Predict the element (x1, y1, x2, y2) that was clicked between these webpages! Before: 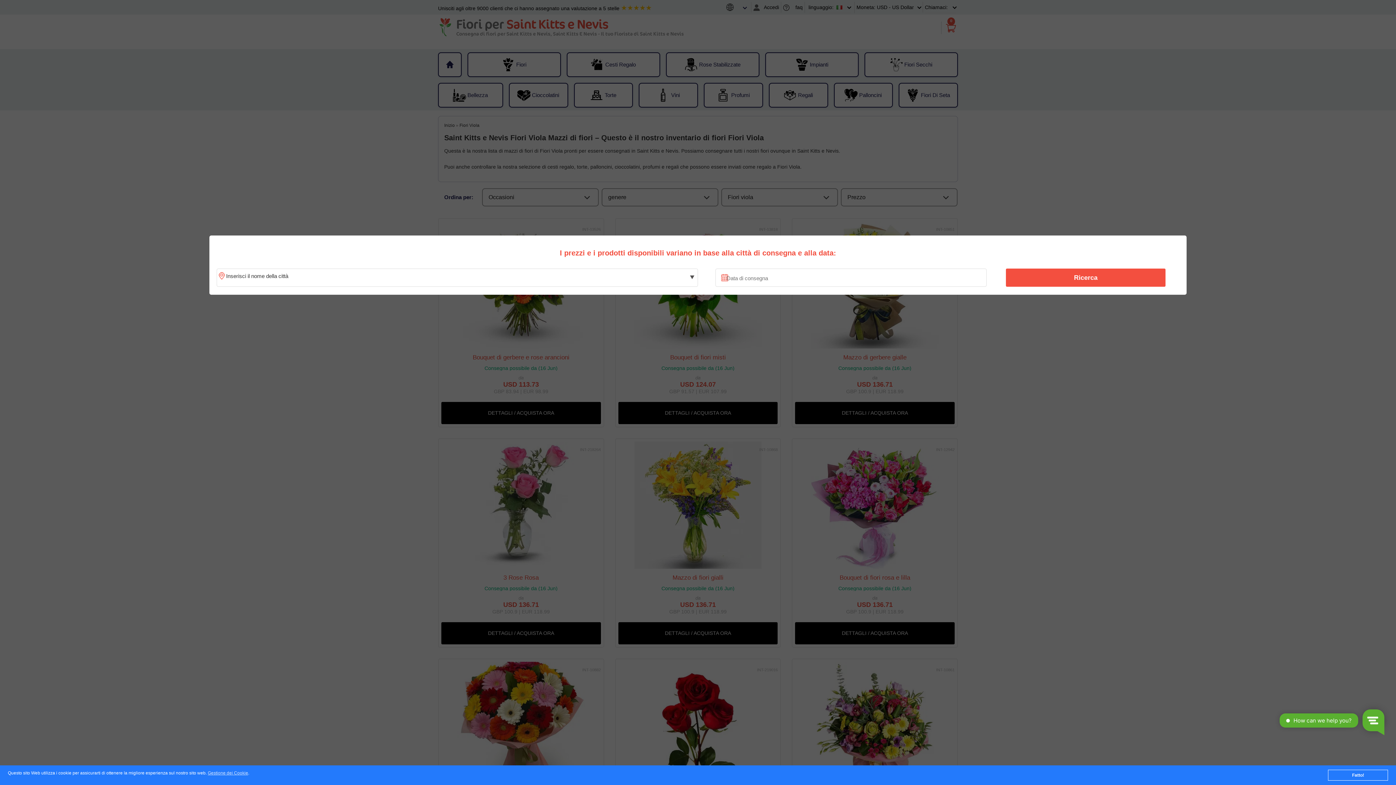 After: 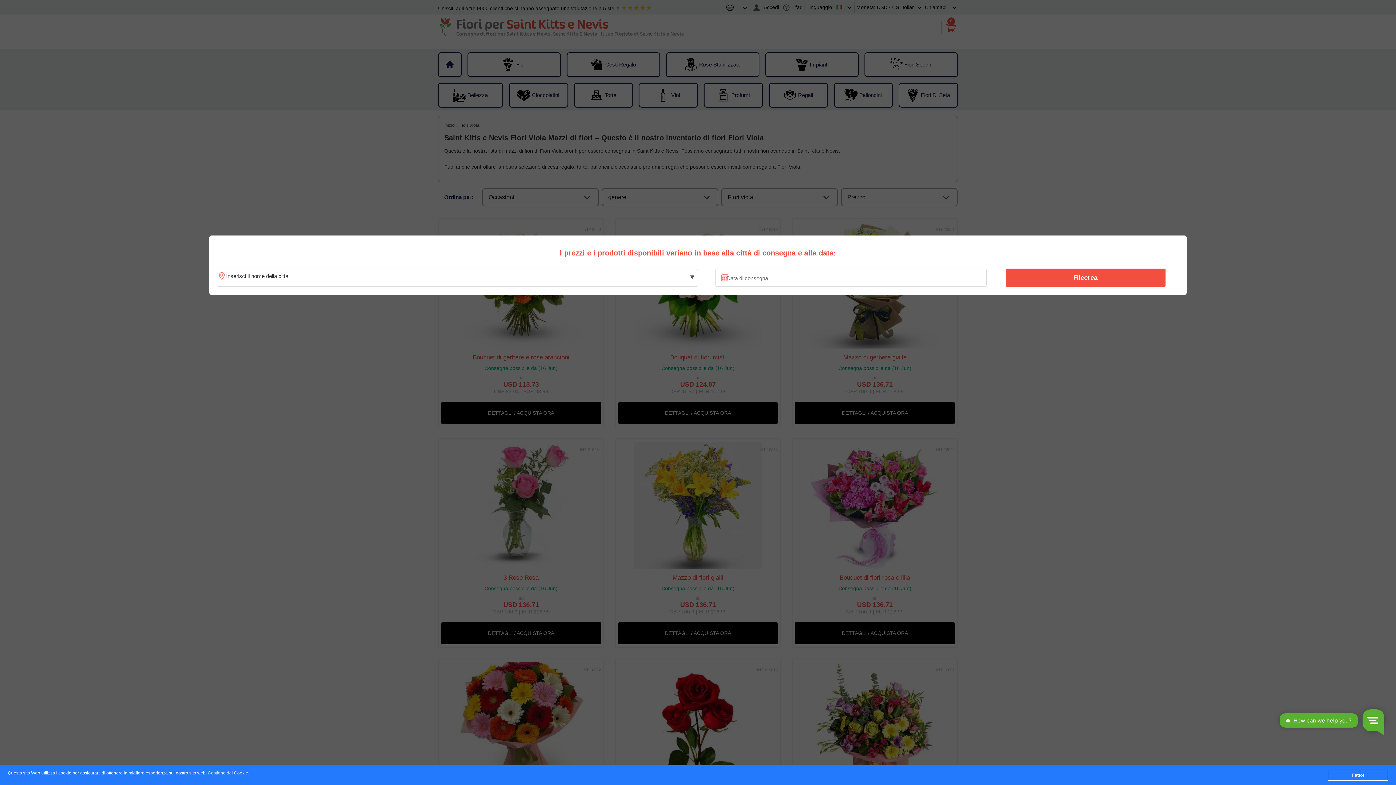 Action: bbox: (207, 771, 248, 776) label: Gestione dei Cookie